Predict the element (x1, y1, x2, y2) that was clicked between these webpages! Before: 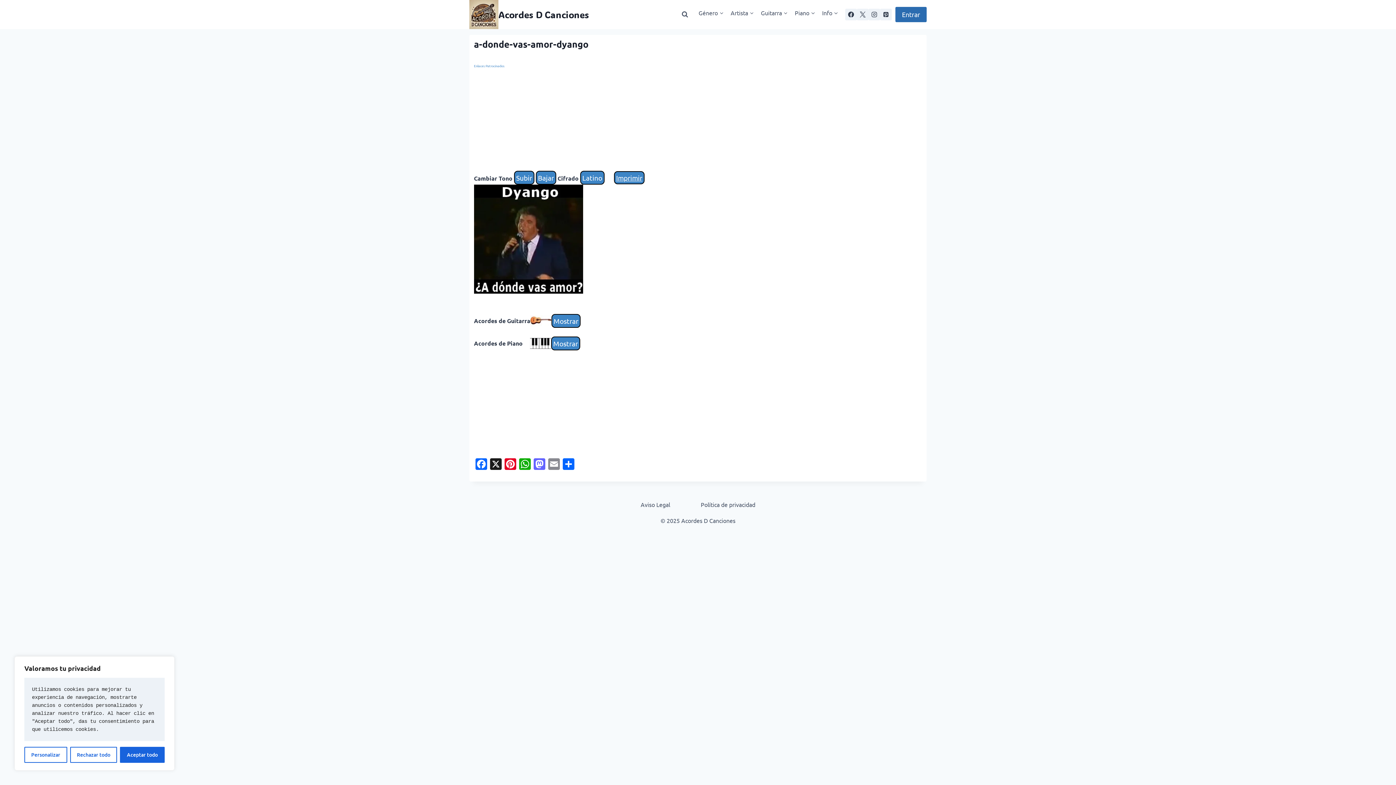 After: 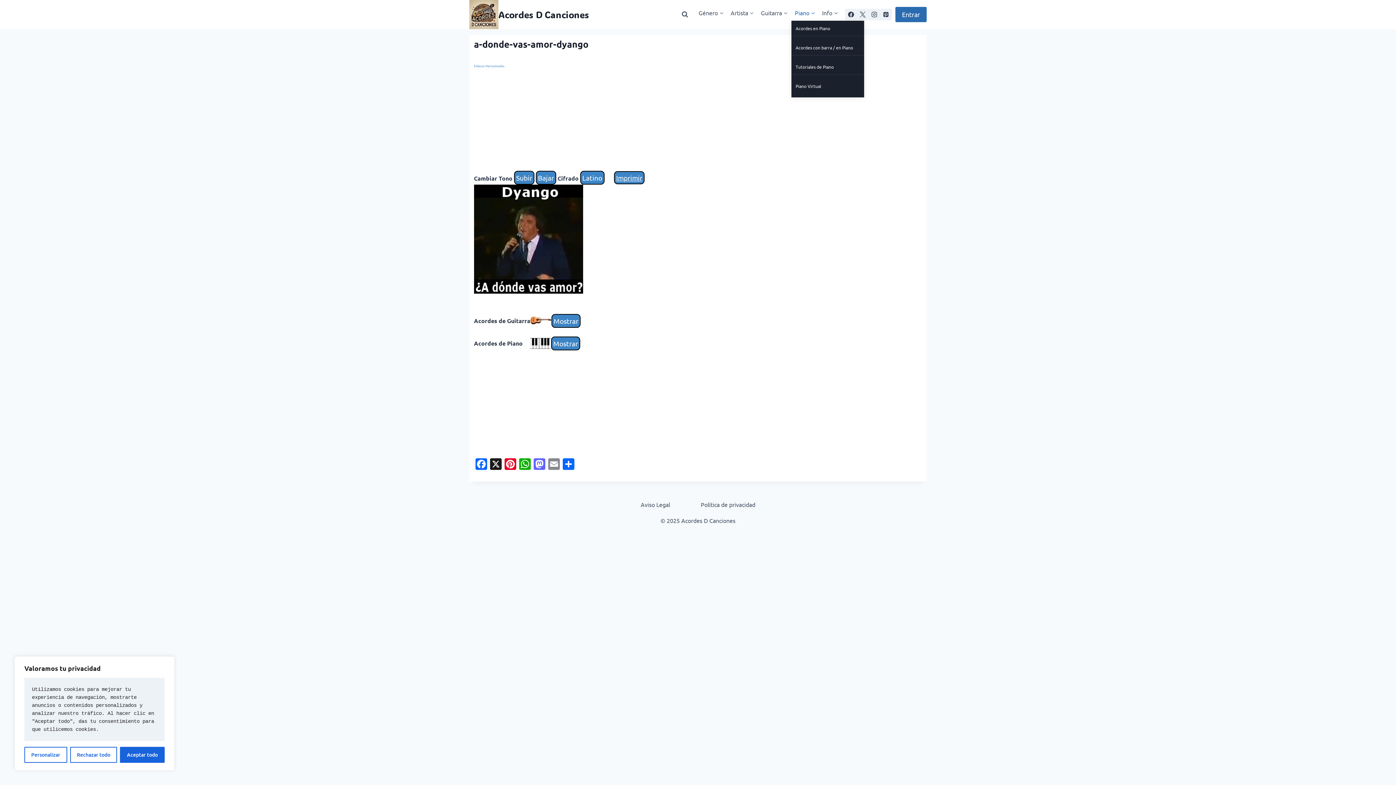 Action: label: Piano bbox: (791, 4, 818, 20)